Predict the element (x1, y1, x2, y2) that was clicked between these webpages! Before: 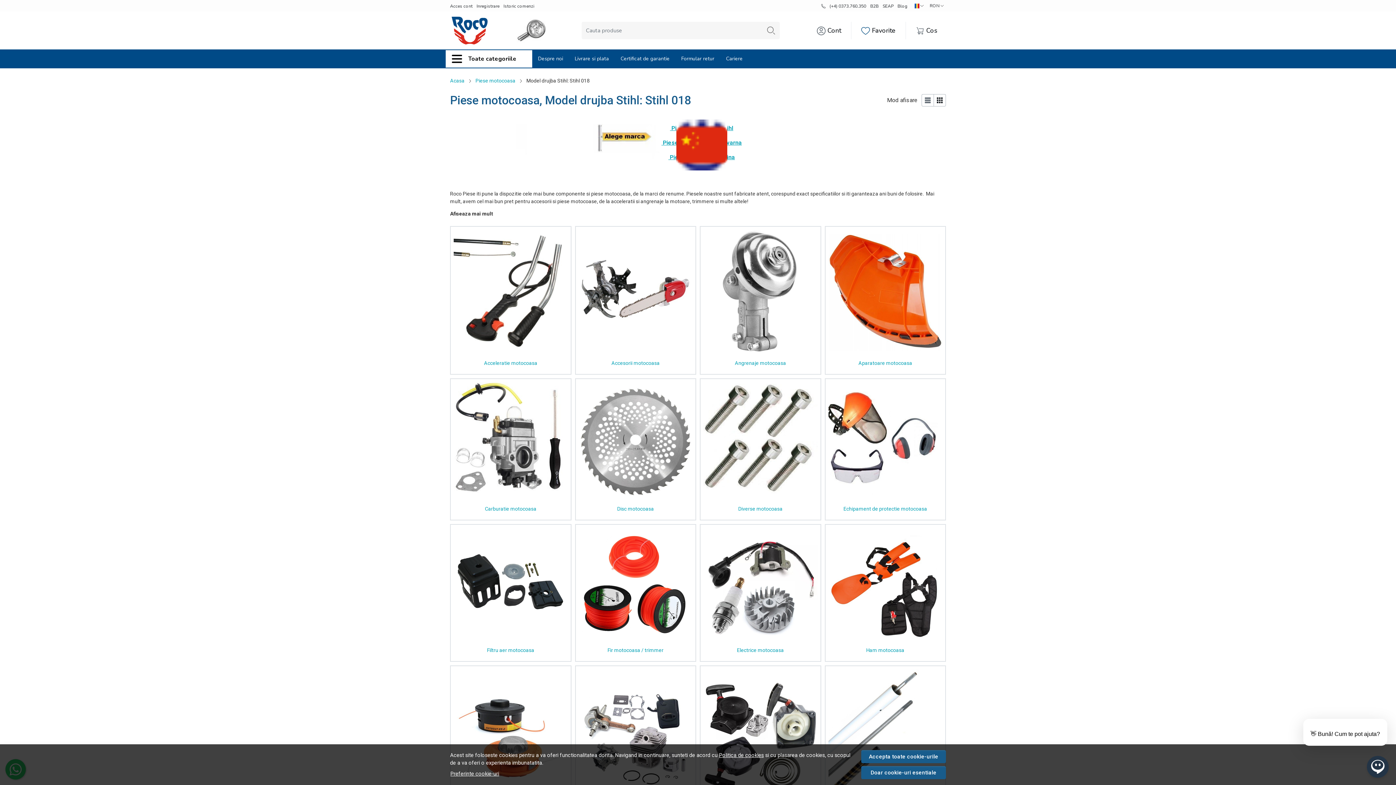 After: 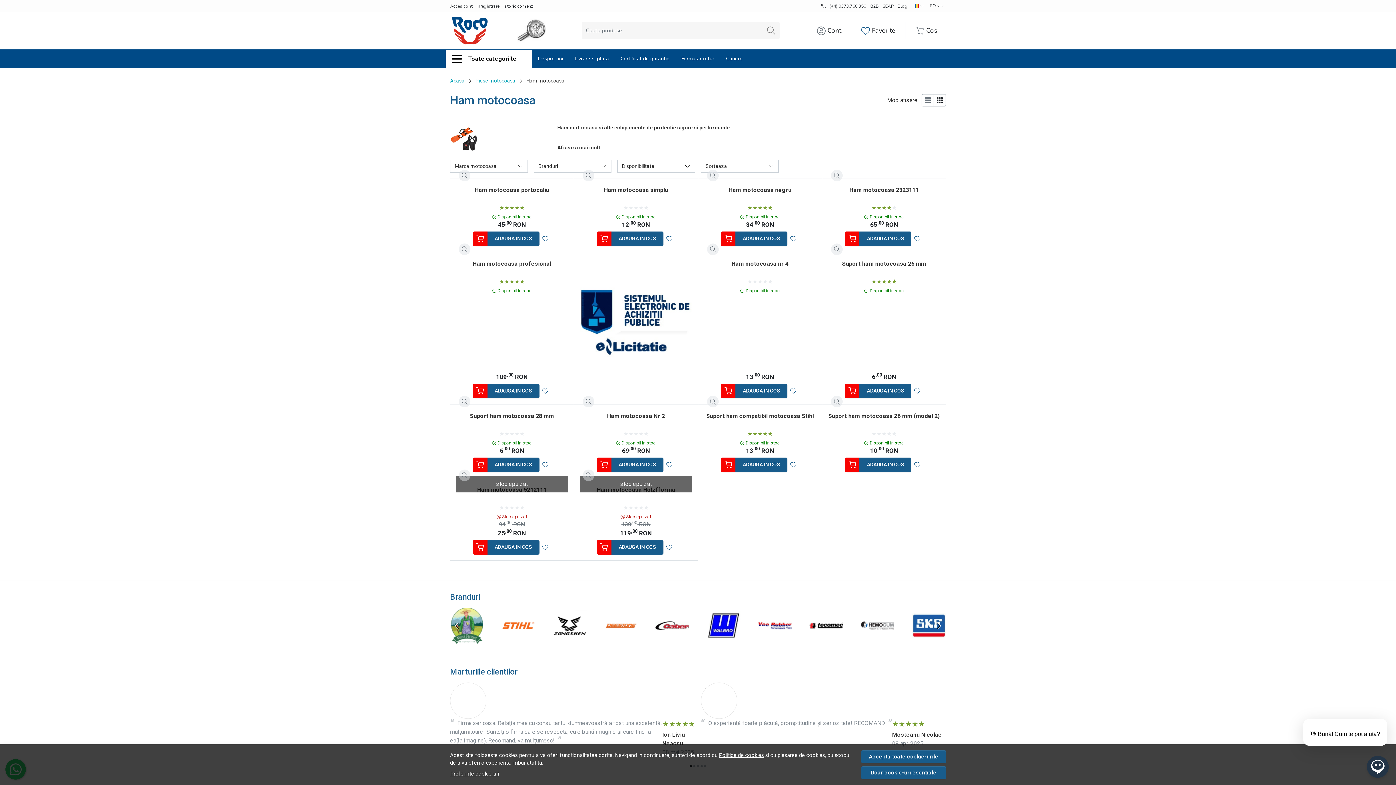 Action: bbox: (828, 528, 942, 658) label: Ham motocoasa